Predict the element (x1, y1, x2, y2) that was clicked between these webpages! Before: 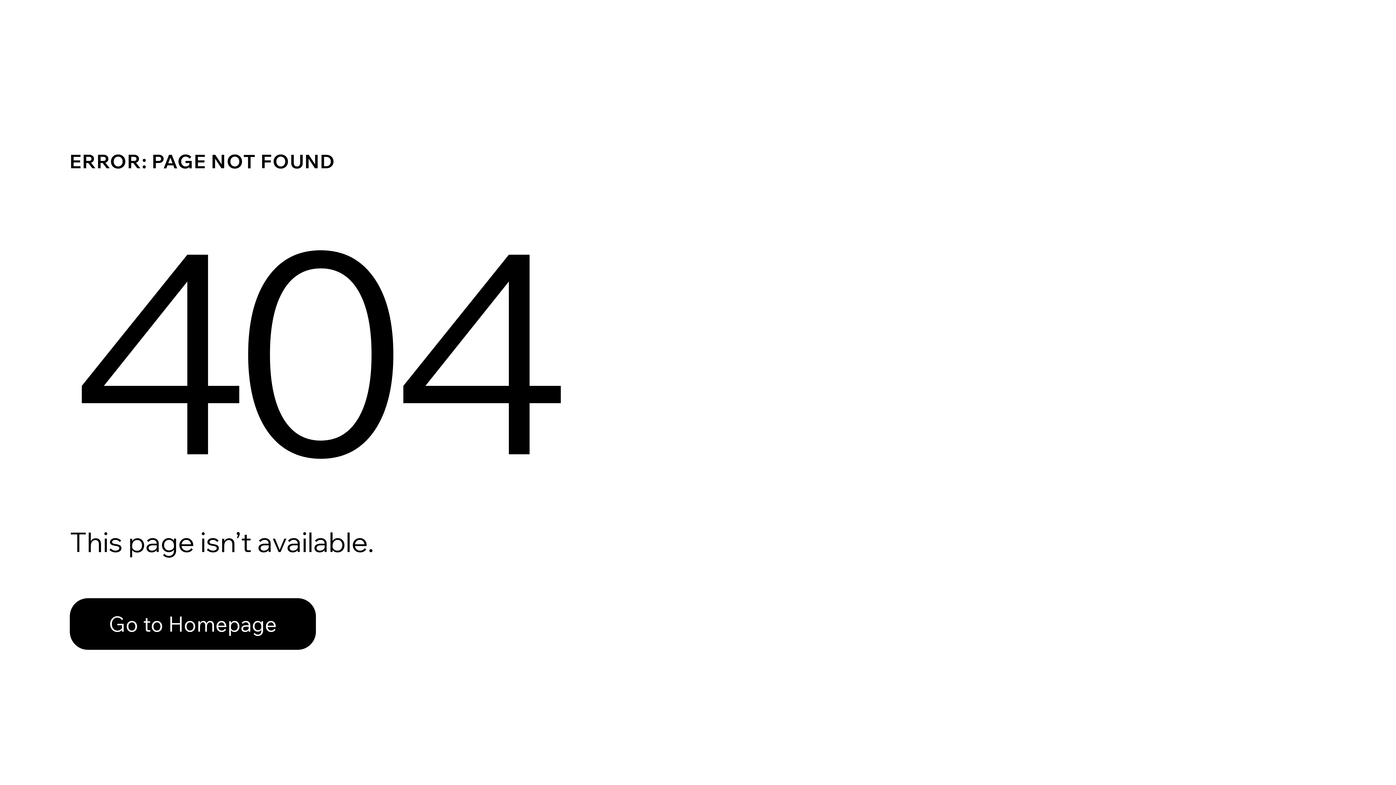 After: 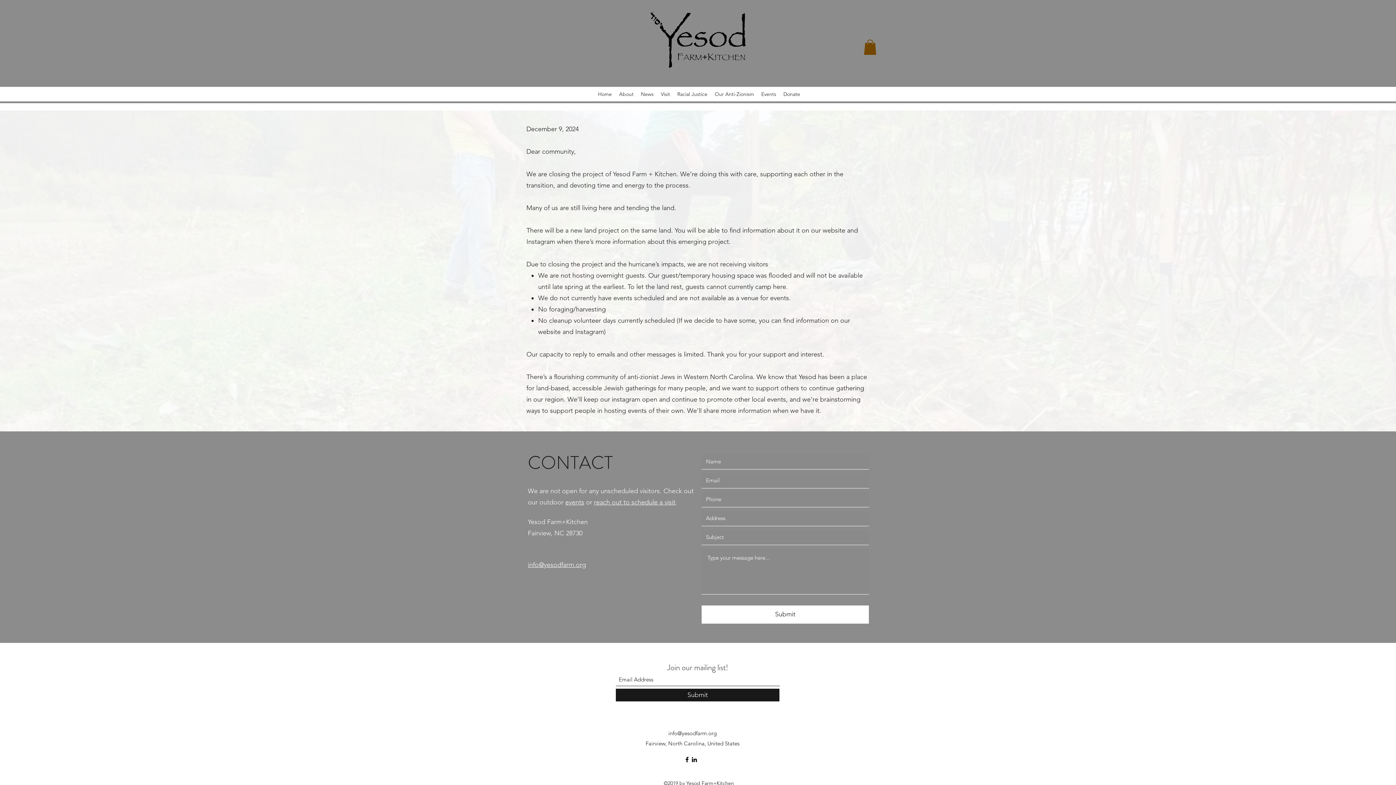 Action: label: Go to Homepage bbox: (69, 582, 768, 659)